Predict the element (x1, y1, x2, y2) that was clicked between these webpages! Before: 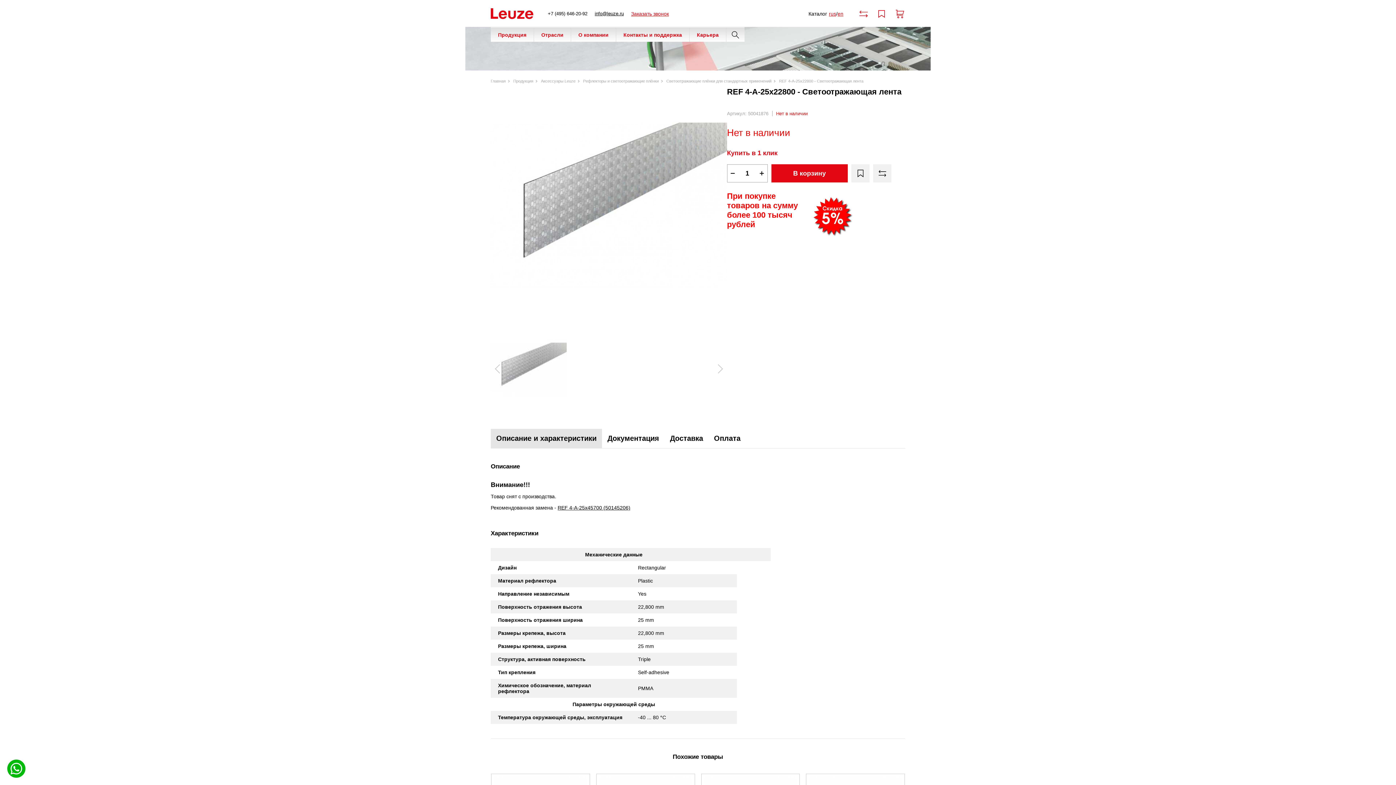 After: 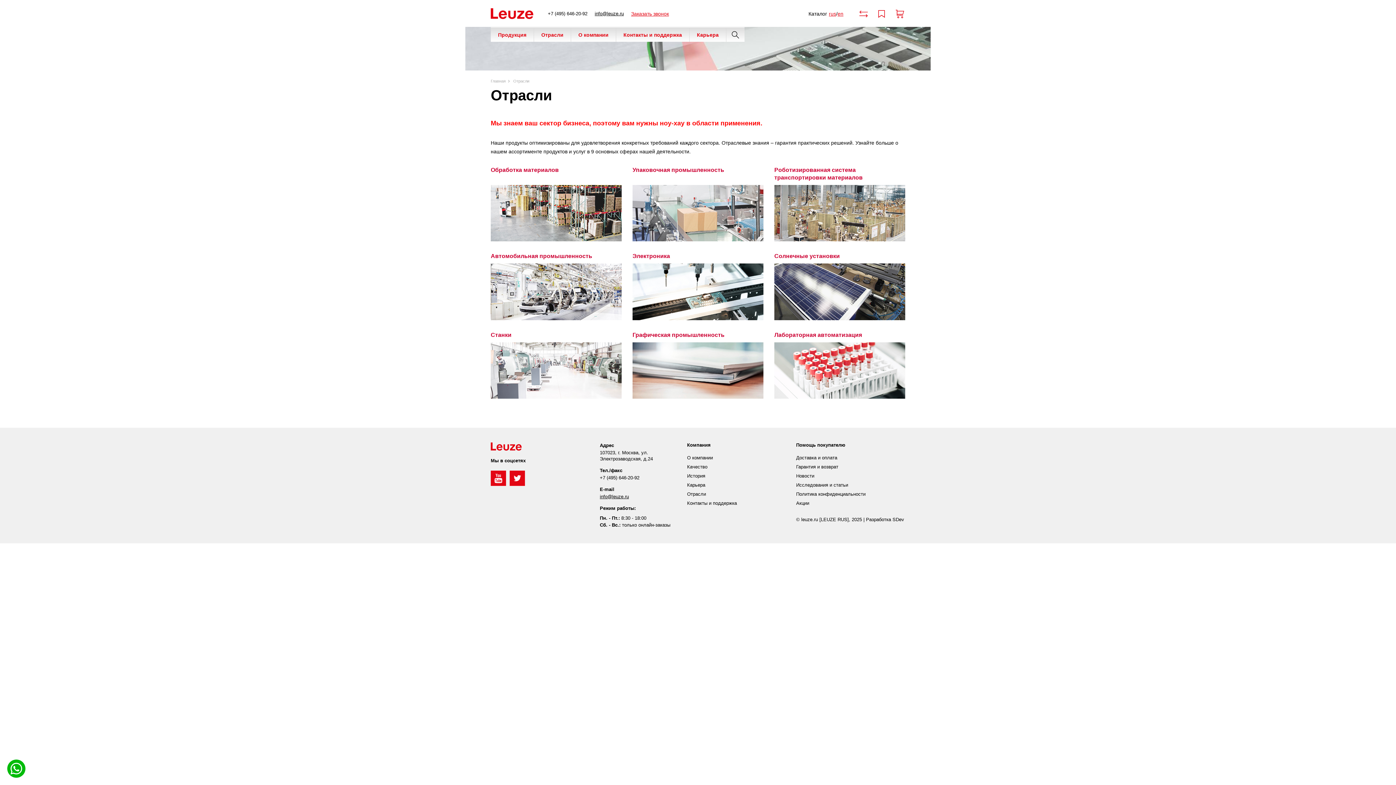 Action: bbox: (534, 27, 570, 41) label: Отрасли